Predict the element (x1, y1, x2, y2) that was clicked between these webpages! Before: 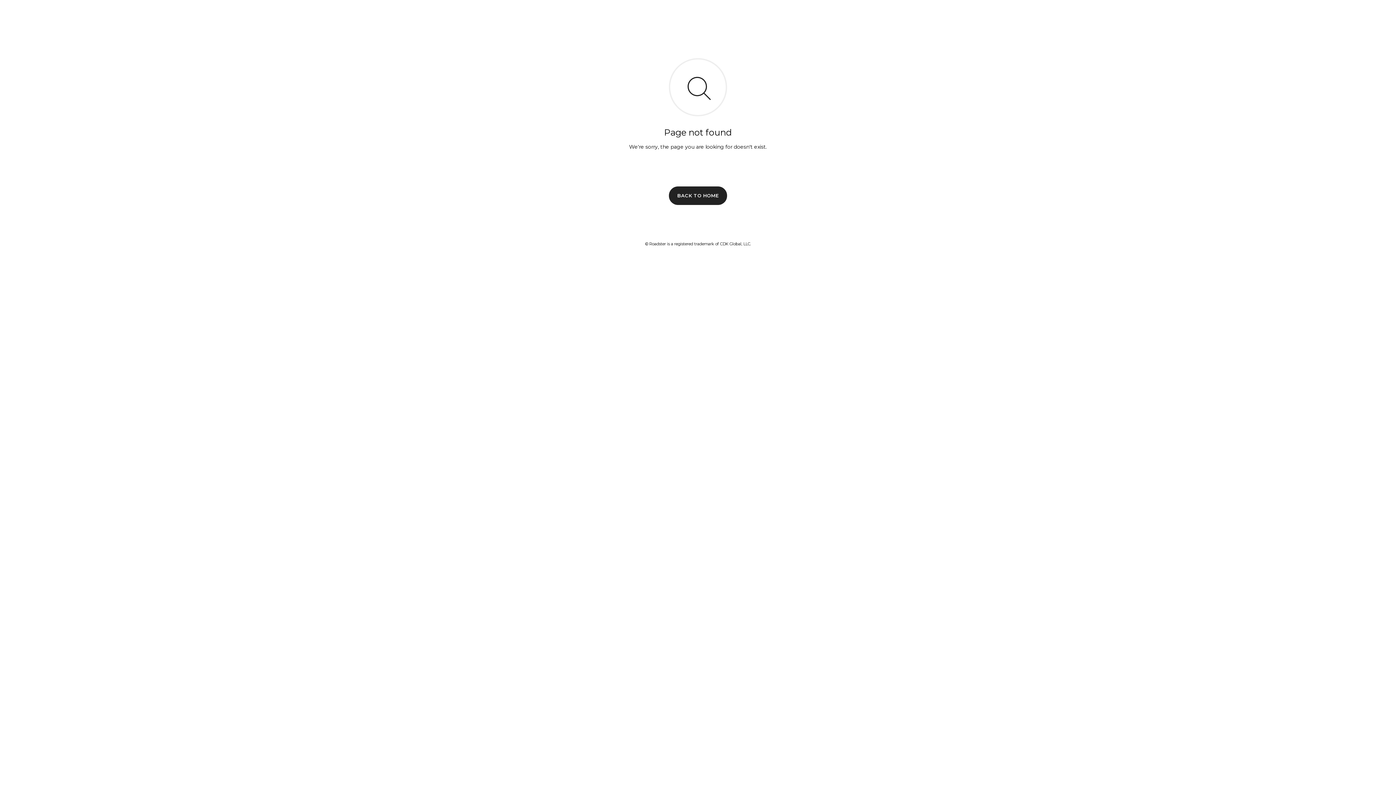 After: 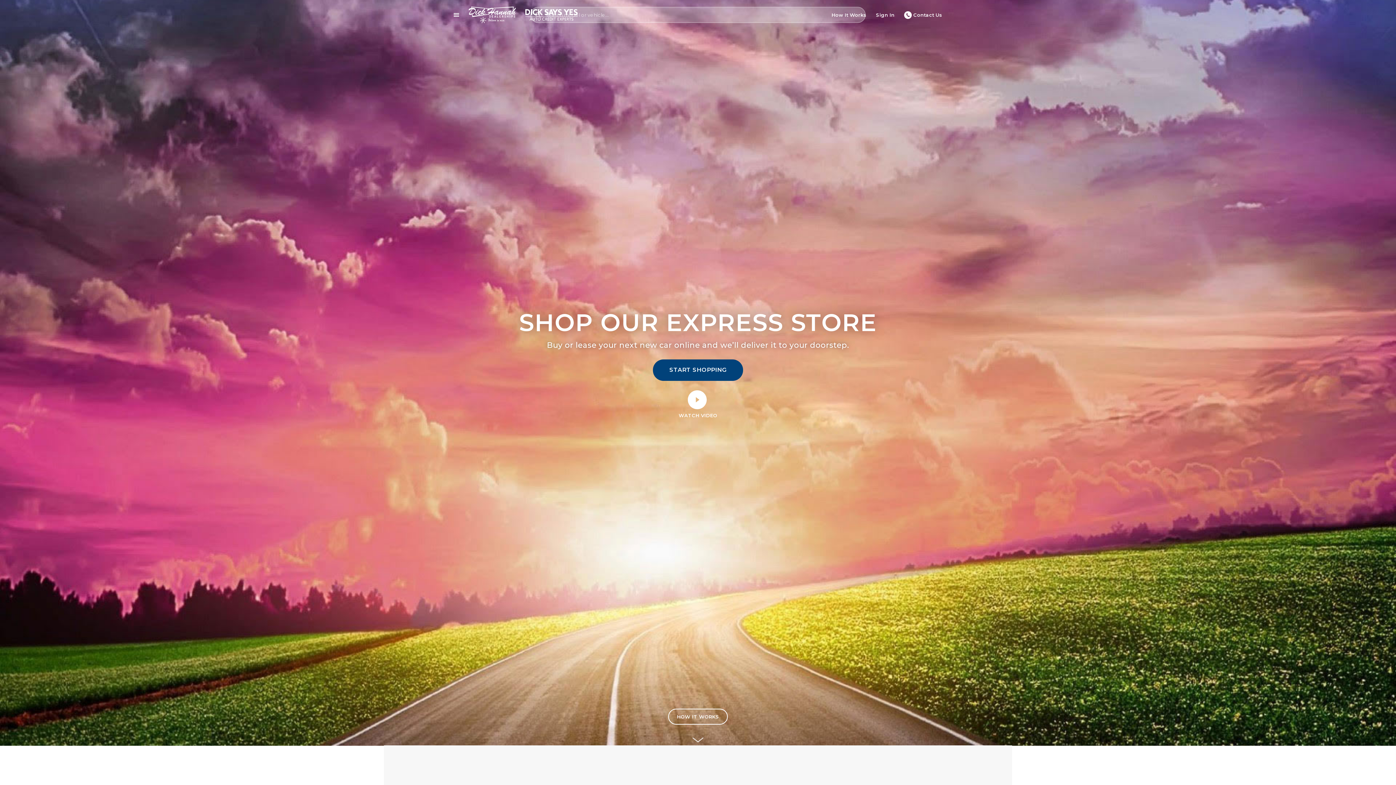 Action: bbox: (669, 186, 727, 204) label: BACK TO HOME